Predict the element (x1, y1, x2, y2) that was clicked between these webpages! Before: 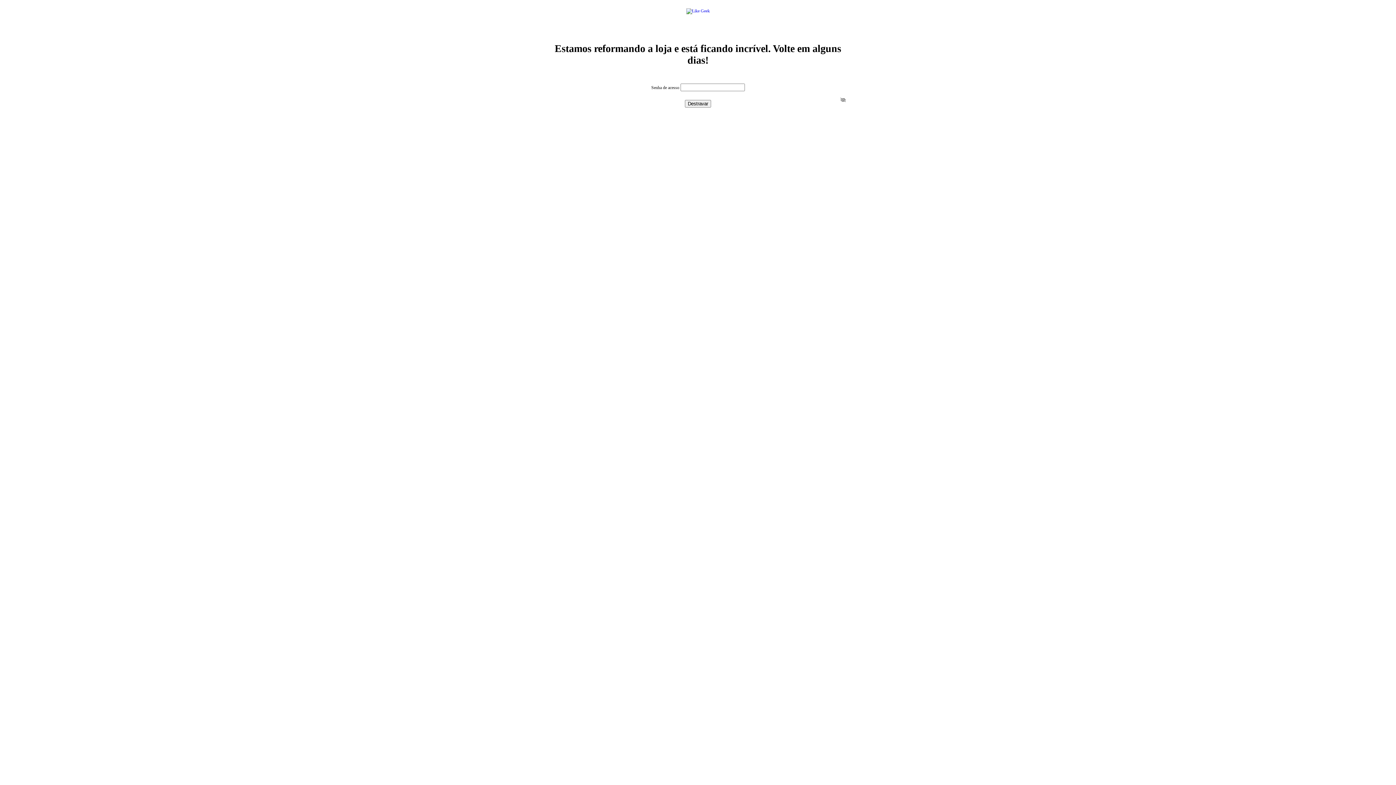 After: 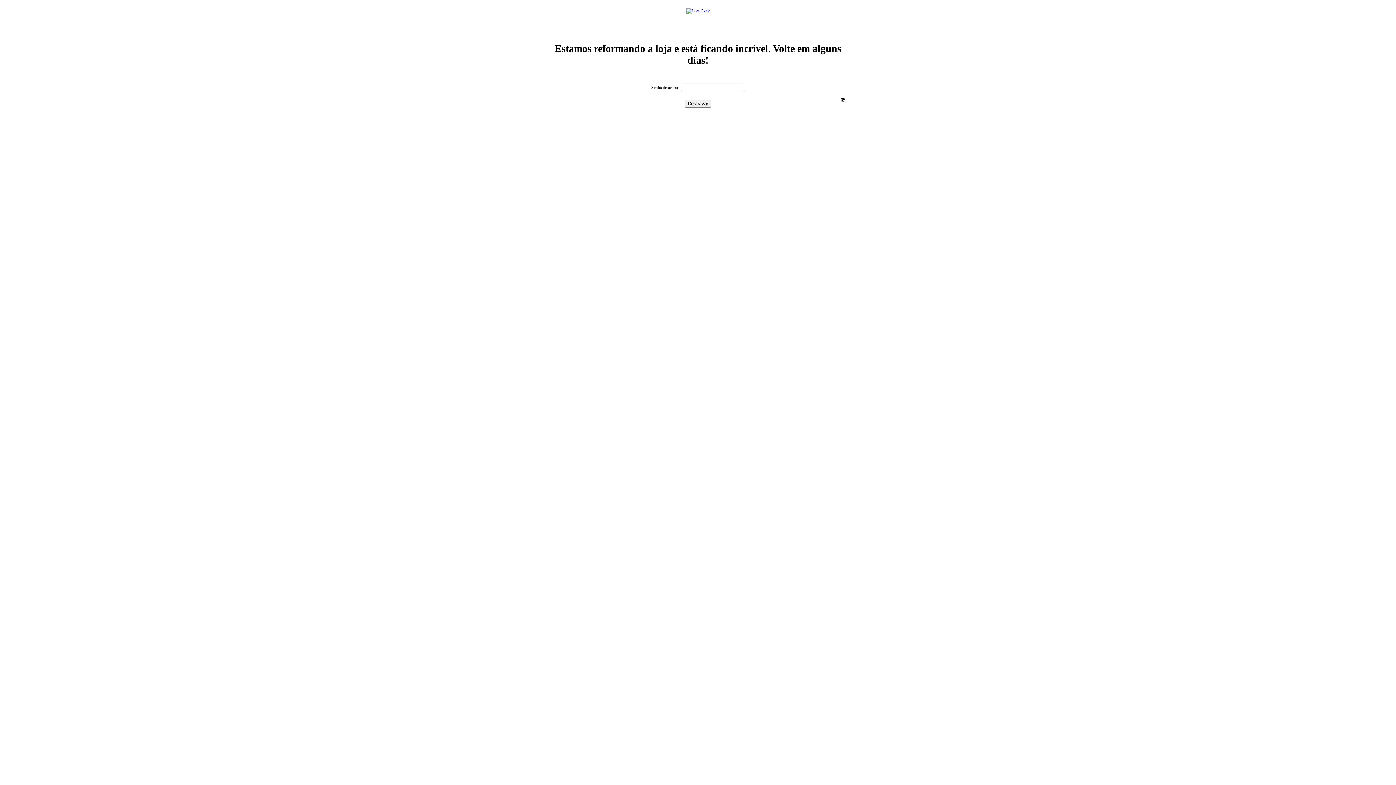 Action: bbox: (836, 93, 849, 106) label: Ver senha